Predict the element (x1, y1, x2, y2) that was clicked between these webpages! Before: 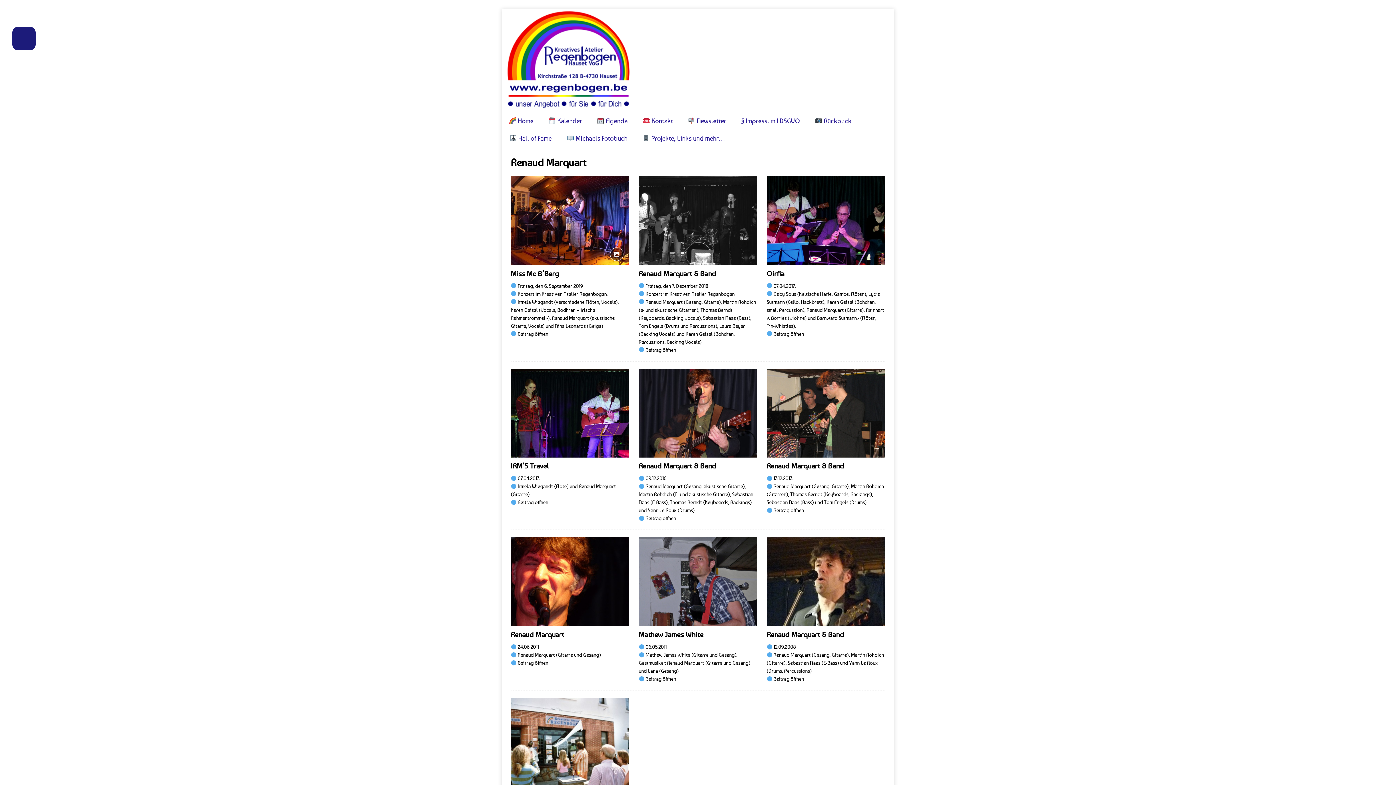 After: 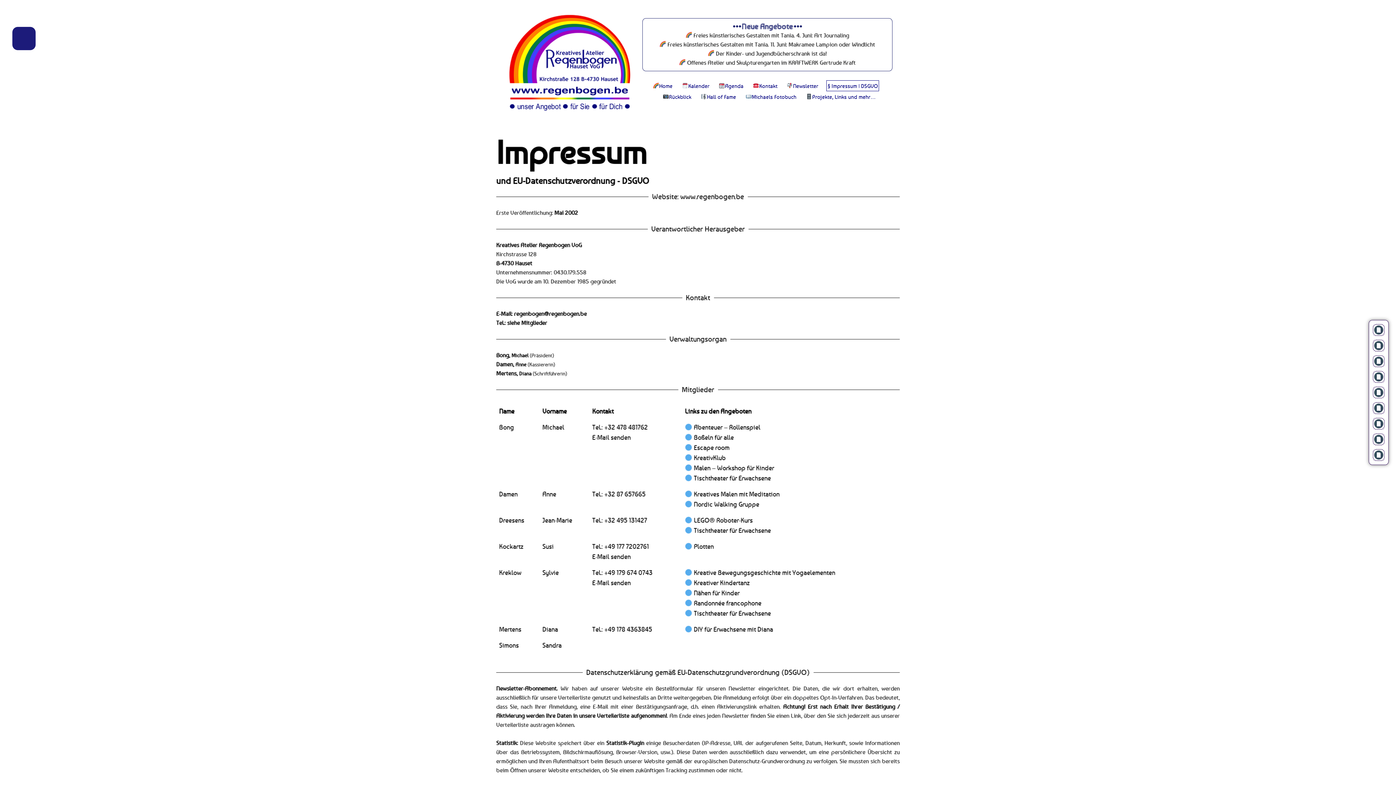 Action: bbox: (733, 112, 807, 129) label: § Impressum | DSGVO